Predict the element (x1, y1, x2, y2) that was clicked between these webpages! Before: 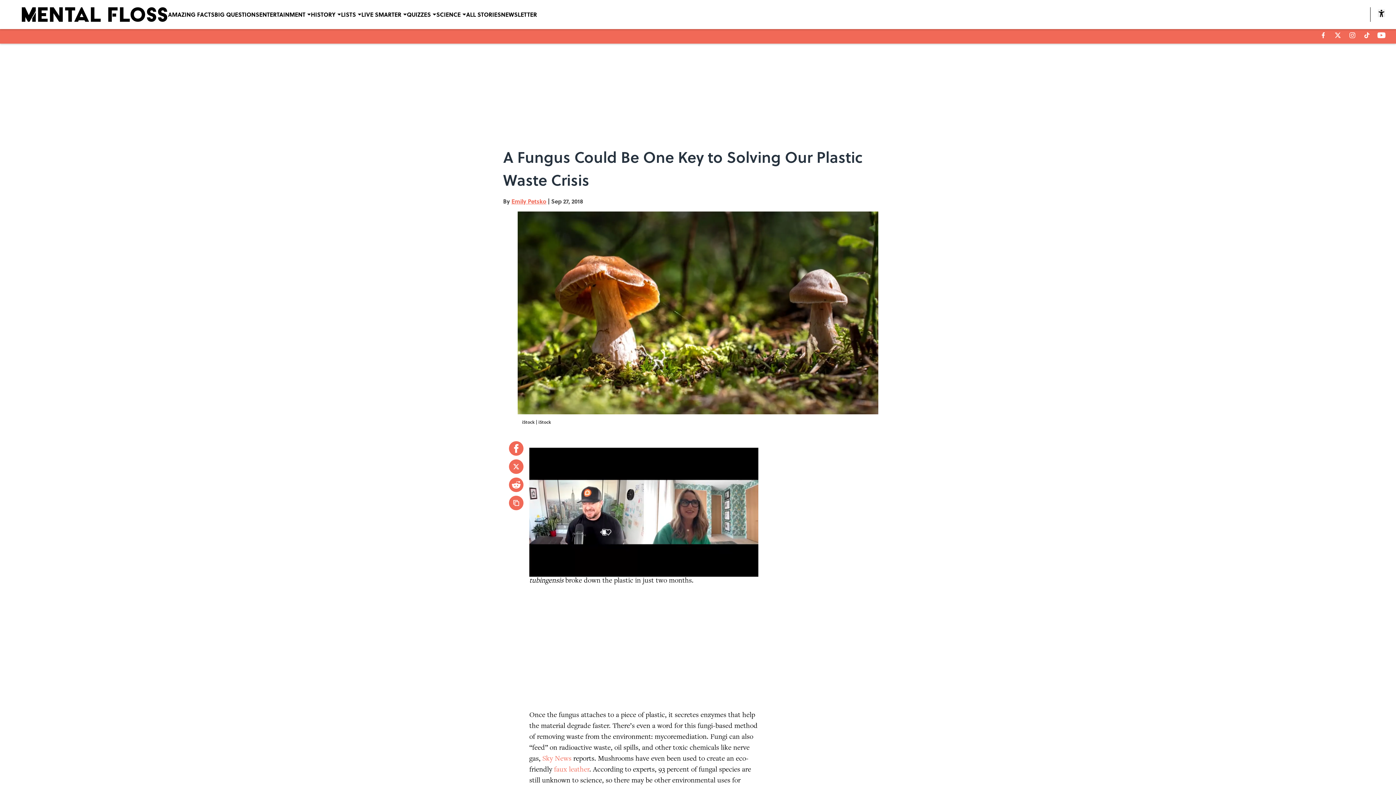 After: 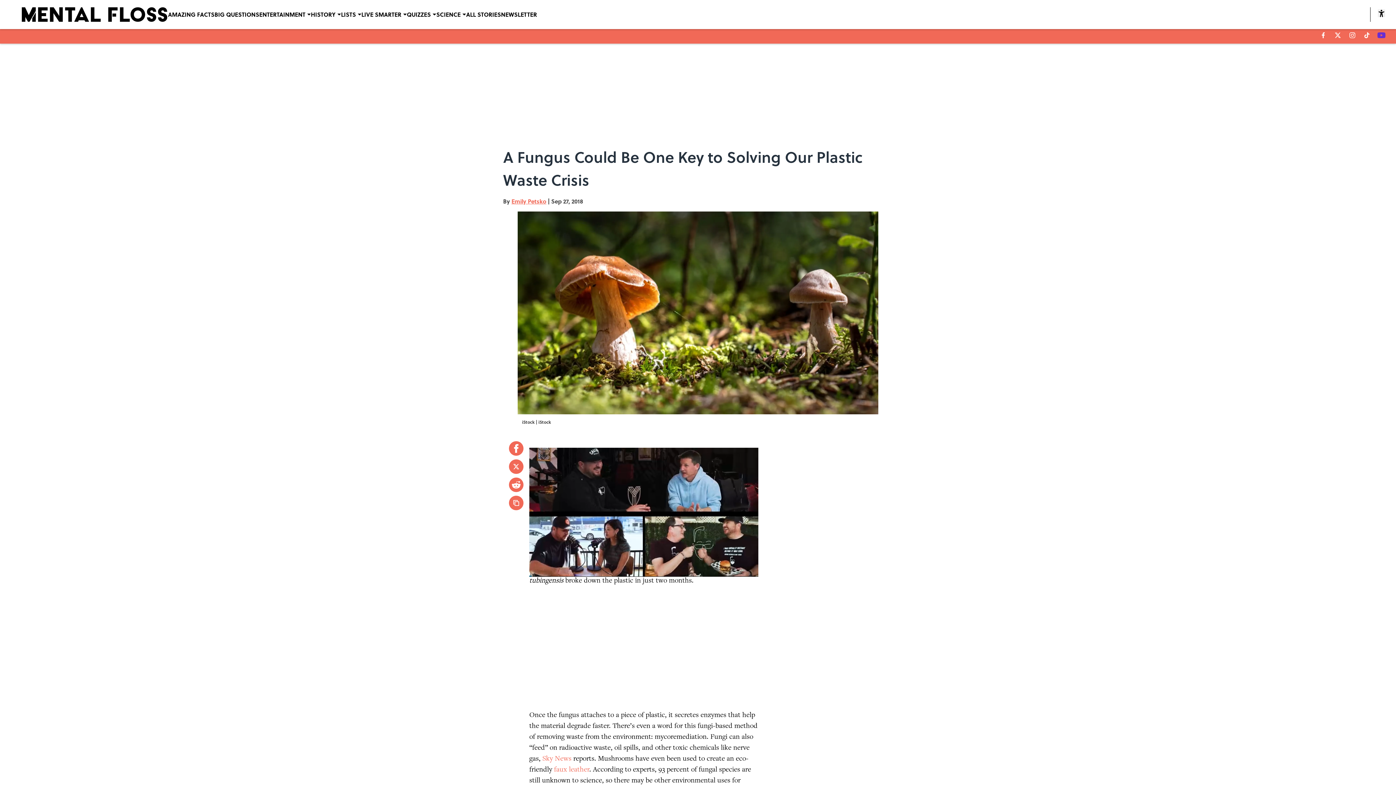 Action: bbox: (1377, 32, 1385, 38) label: youtube